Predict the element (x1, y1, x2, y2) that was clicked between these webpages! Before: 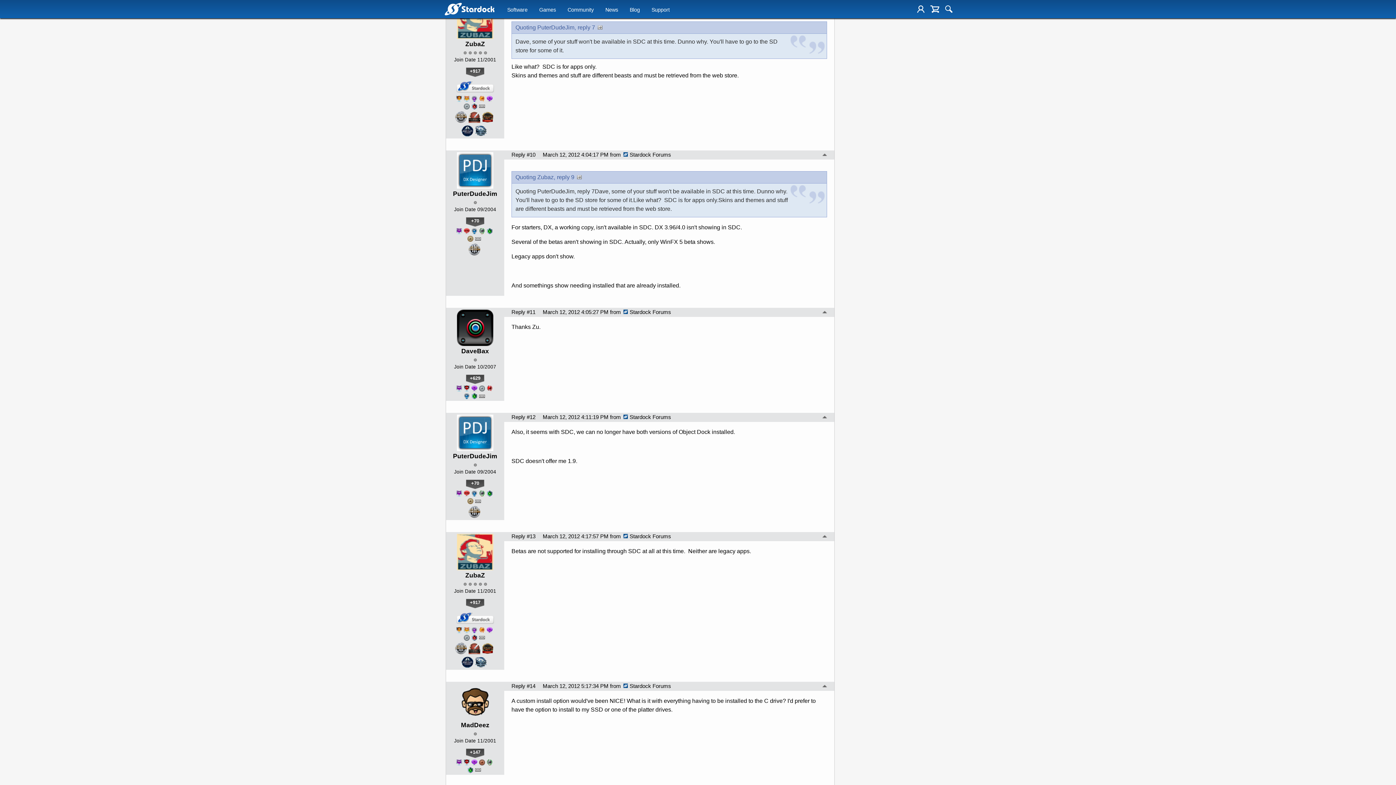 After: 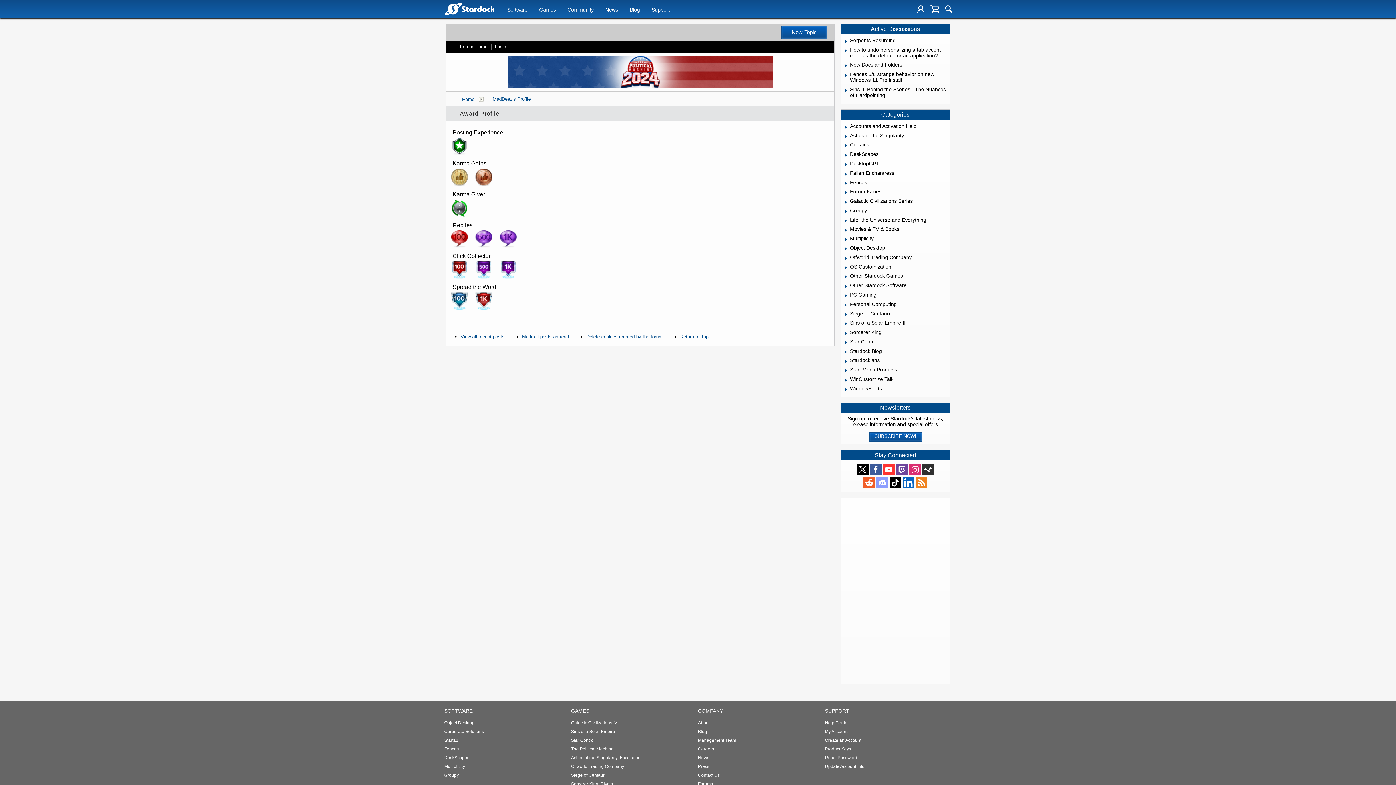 Action: bbox: (475, 768, 481, 772)